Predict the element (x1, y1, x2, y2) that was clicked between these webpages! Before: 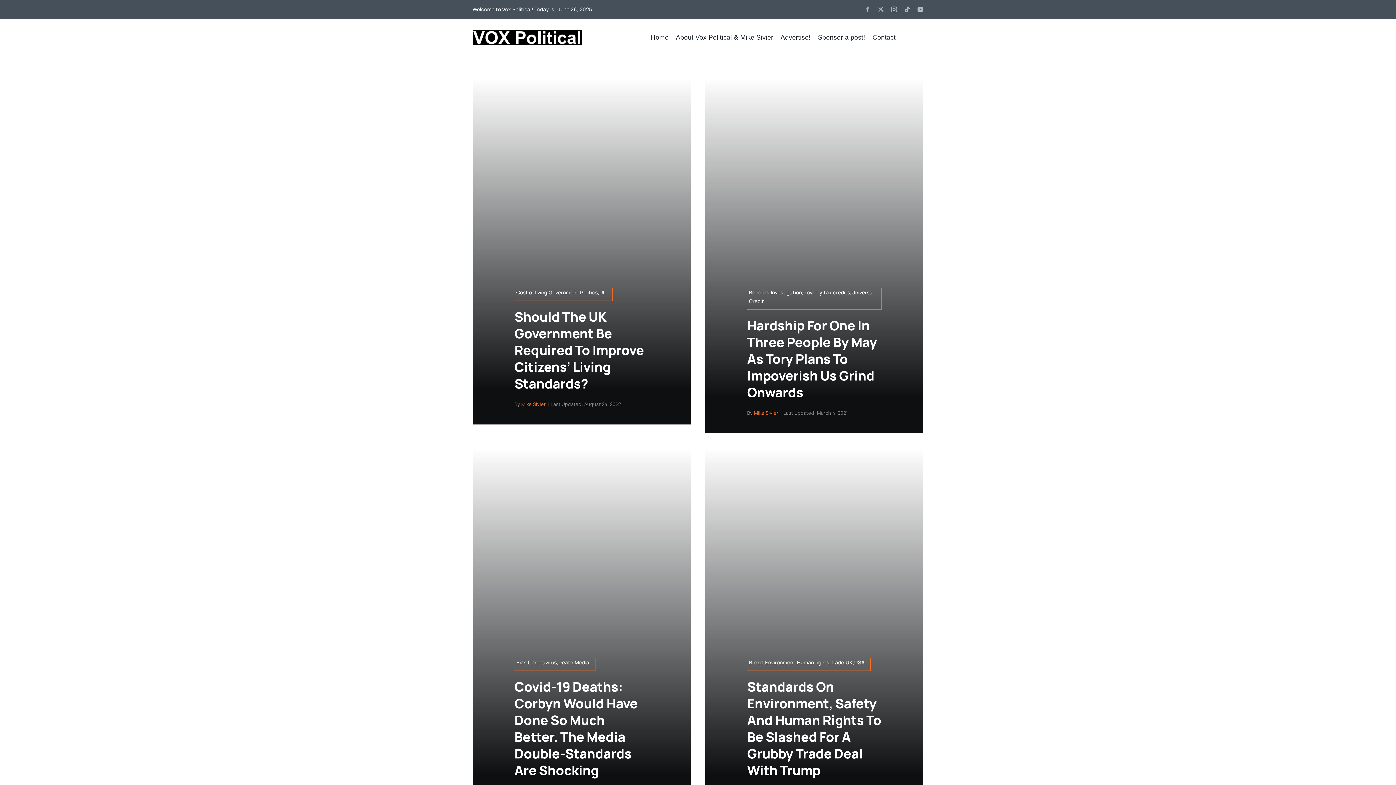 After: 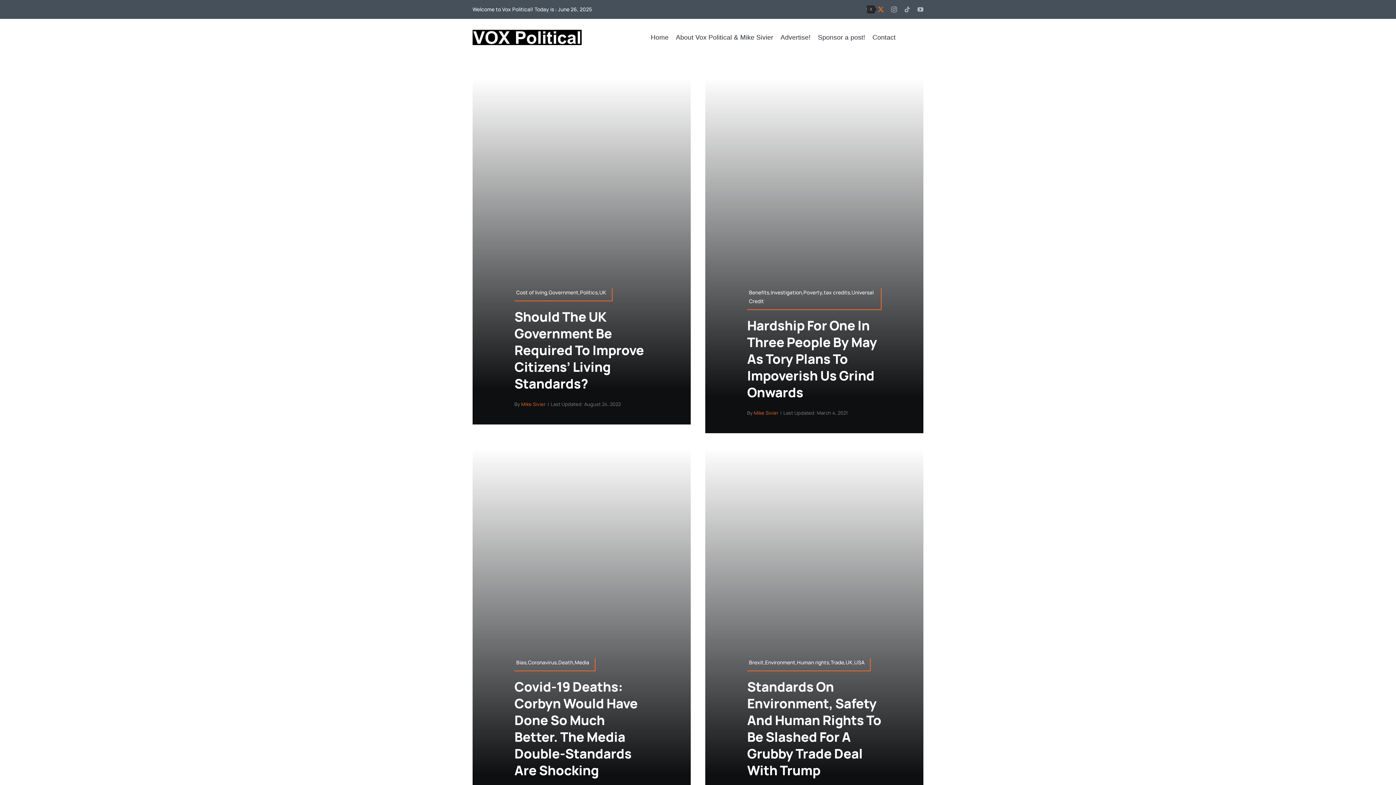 Action: label: twitter bbox: (878, 6, 884, 12)